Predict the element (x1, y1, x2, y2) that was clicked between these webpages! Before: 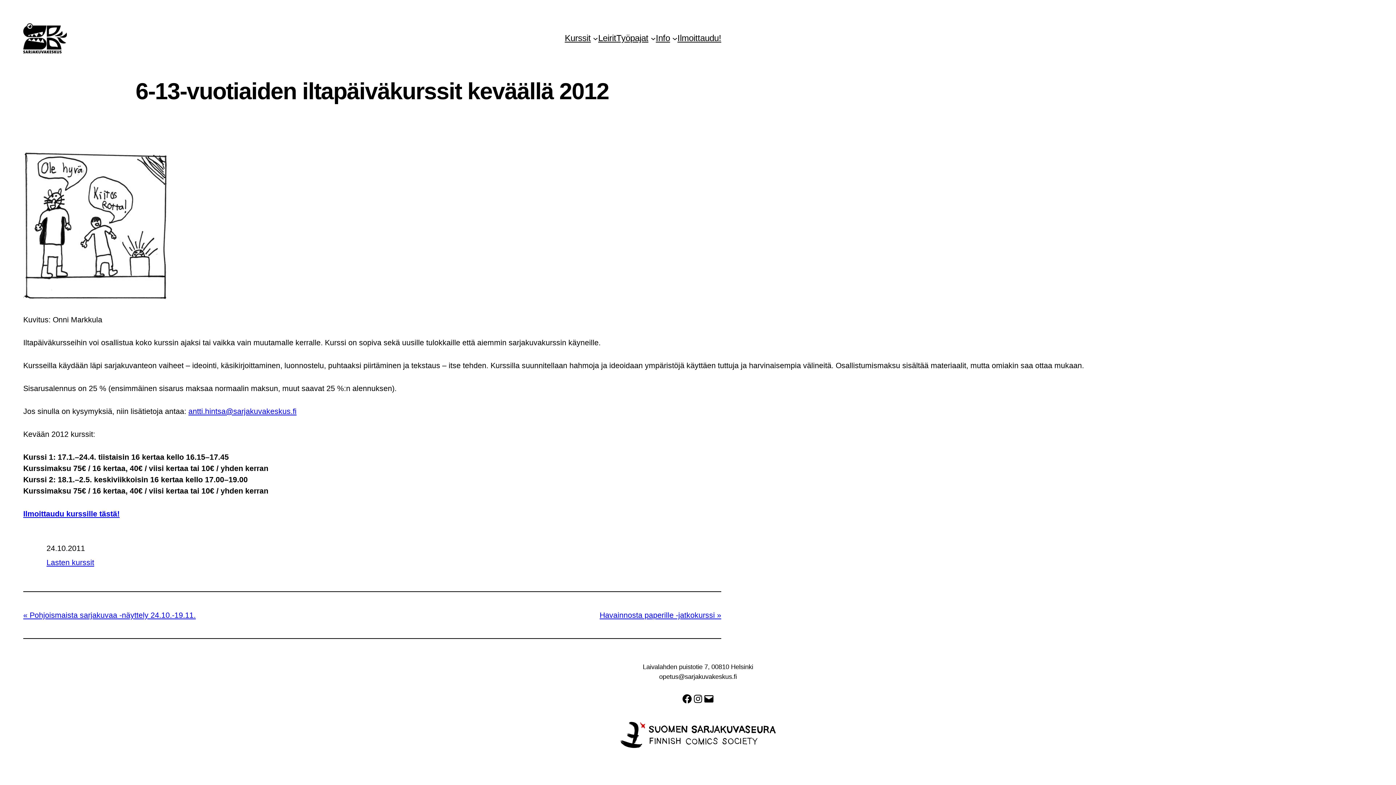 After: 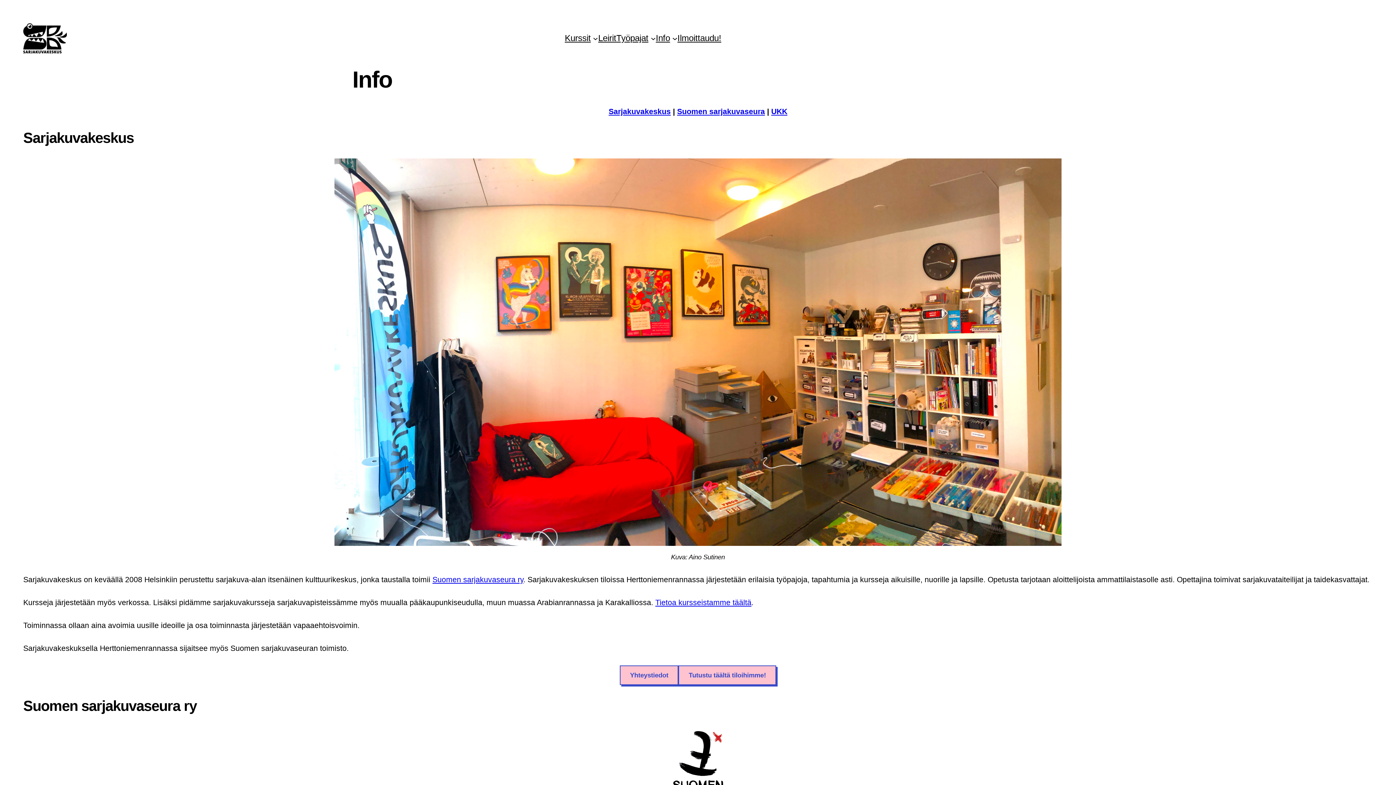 Action: bbox: (655, 31, 670, 44) label: Info